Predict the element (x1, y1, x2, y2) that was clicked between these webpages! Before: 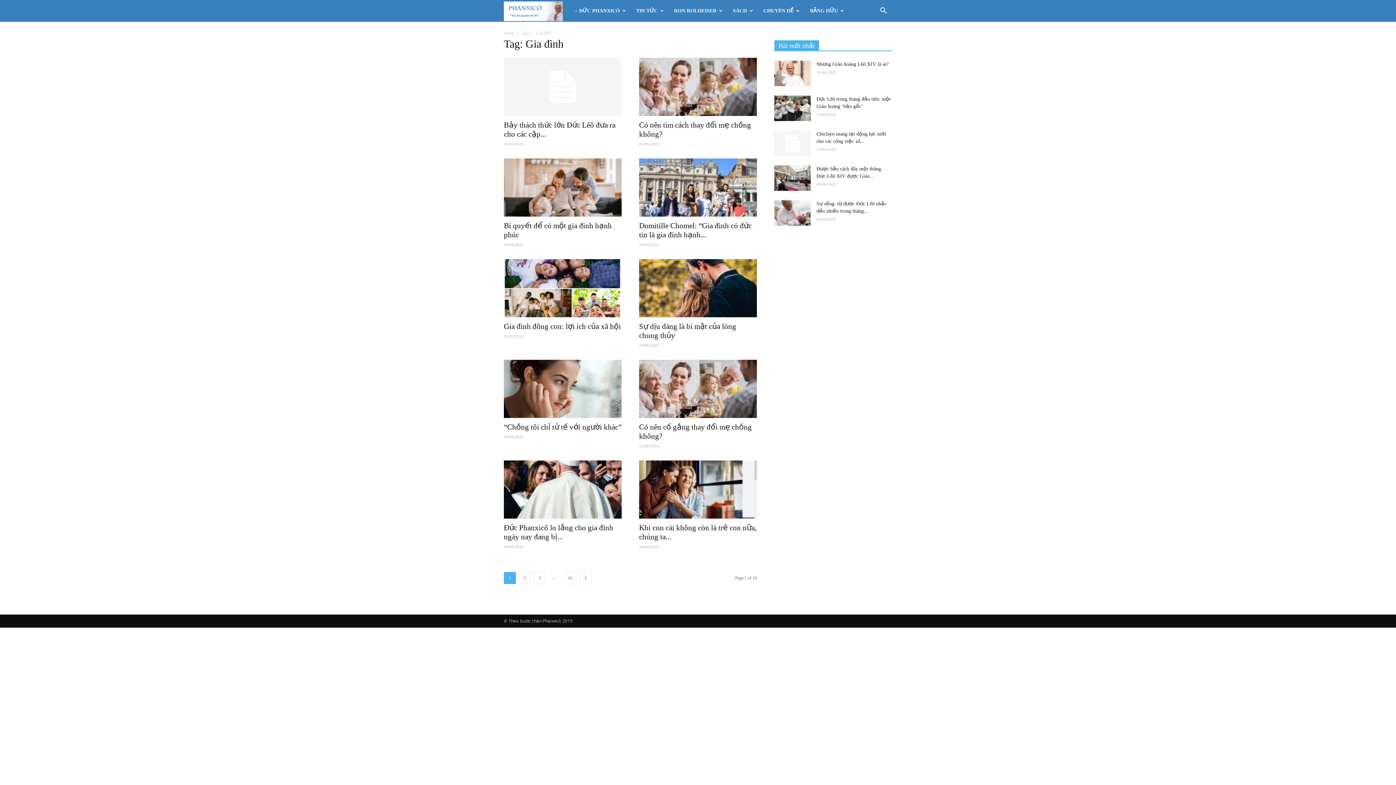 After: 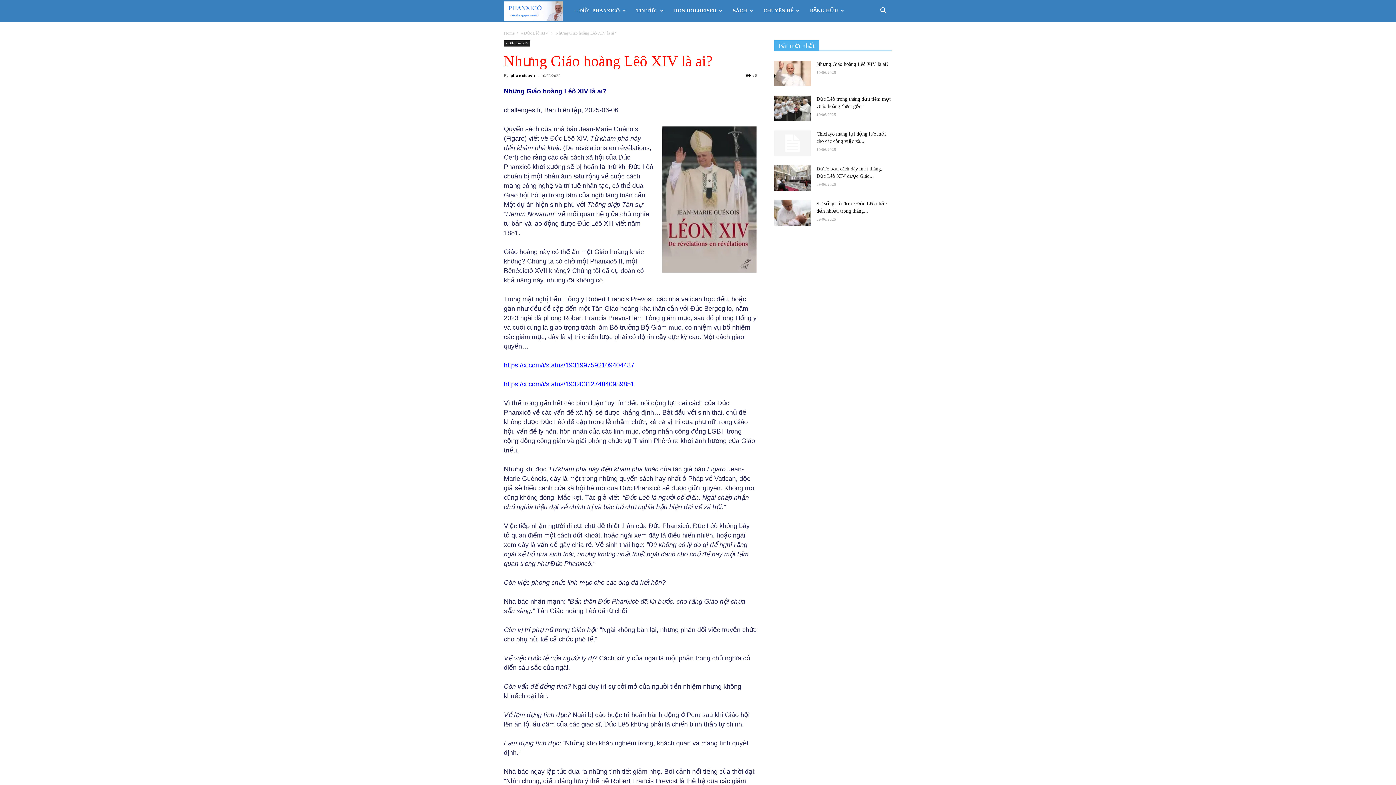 Action: label: Nhưng Giáo hoàng Lêô XIV là ai? bbox: (816, 61, 888, 66)